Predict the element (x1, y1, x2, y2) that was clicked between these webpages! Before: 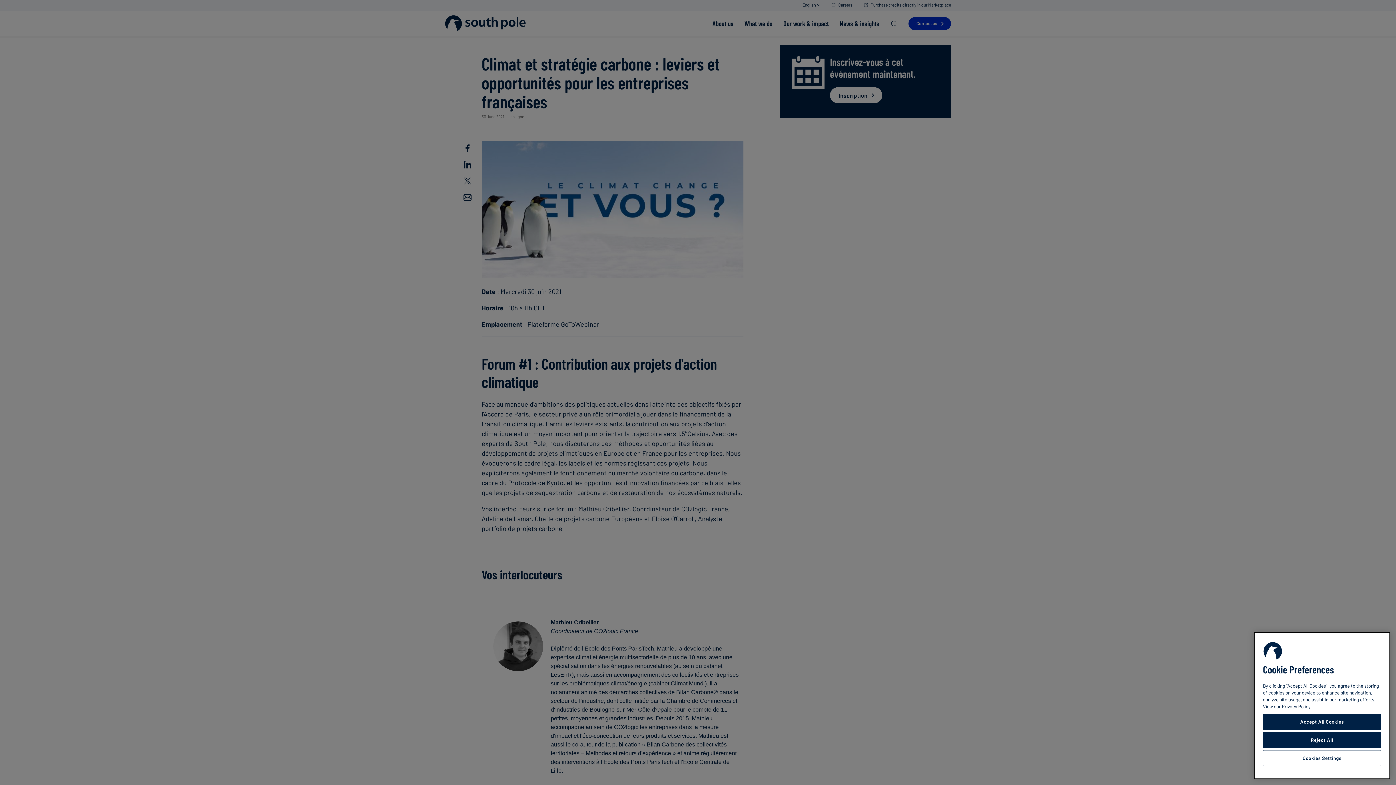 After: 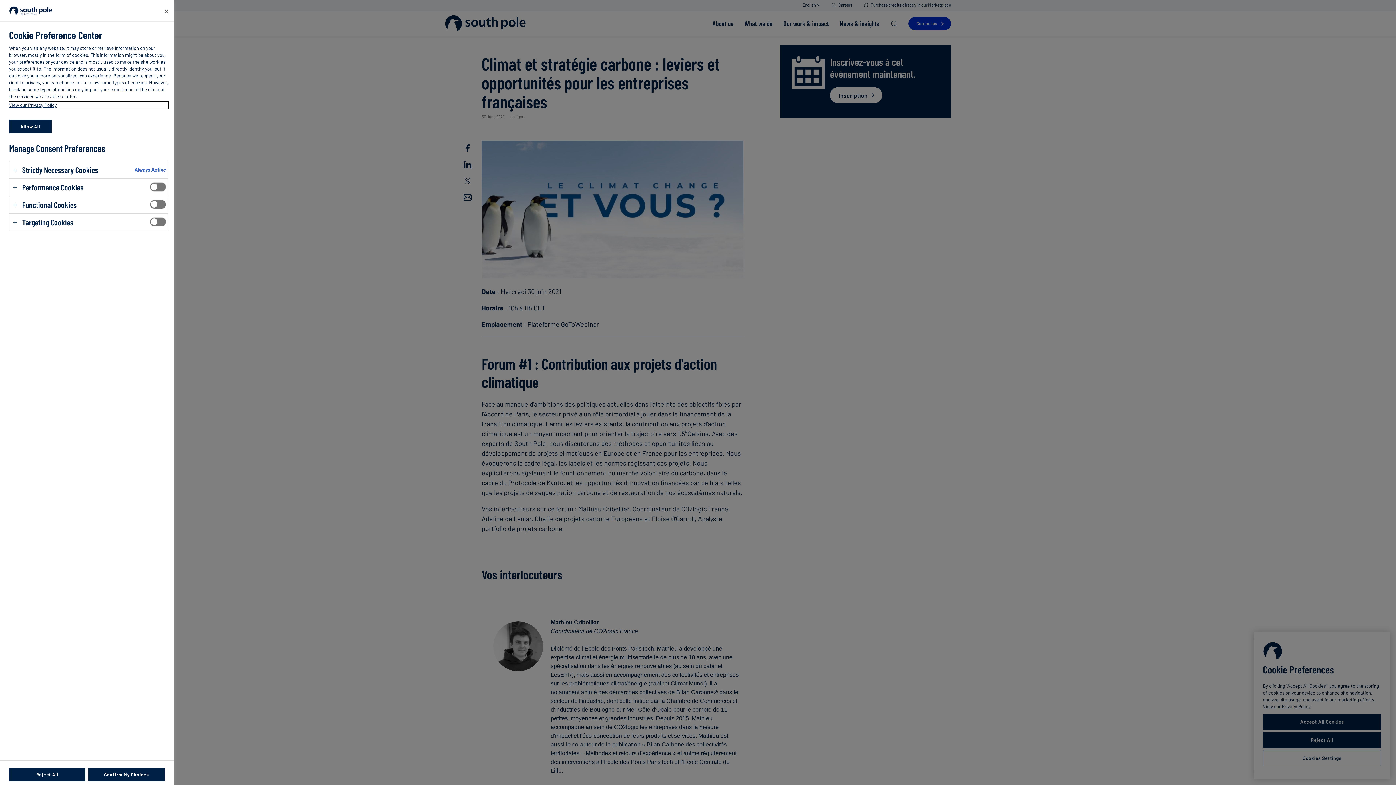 Action: bbox: (1263, 750, 1381, 766) label: Cookies Settings